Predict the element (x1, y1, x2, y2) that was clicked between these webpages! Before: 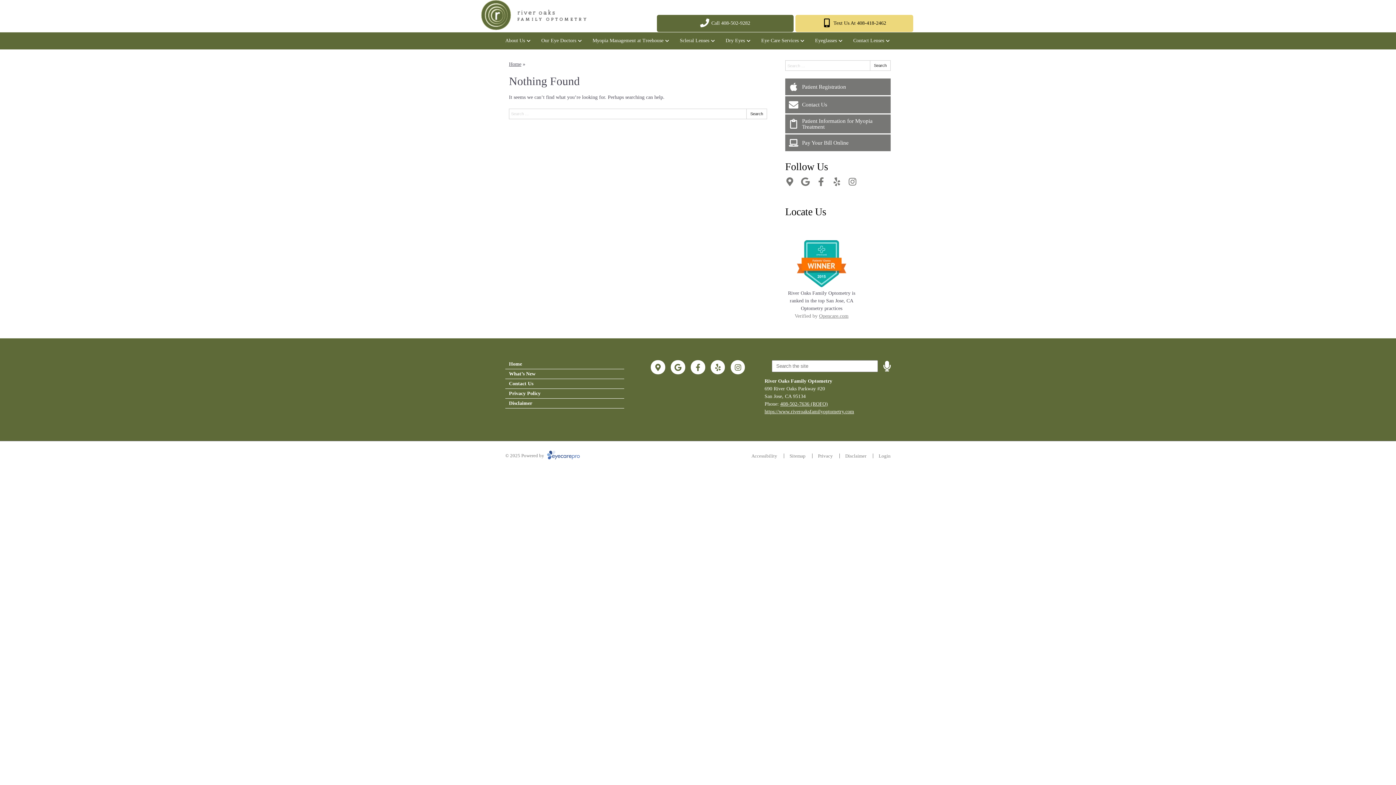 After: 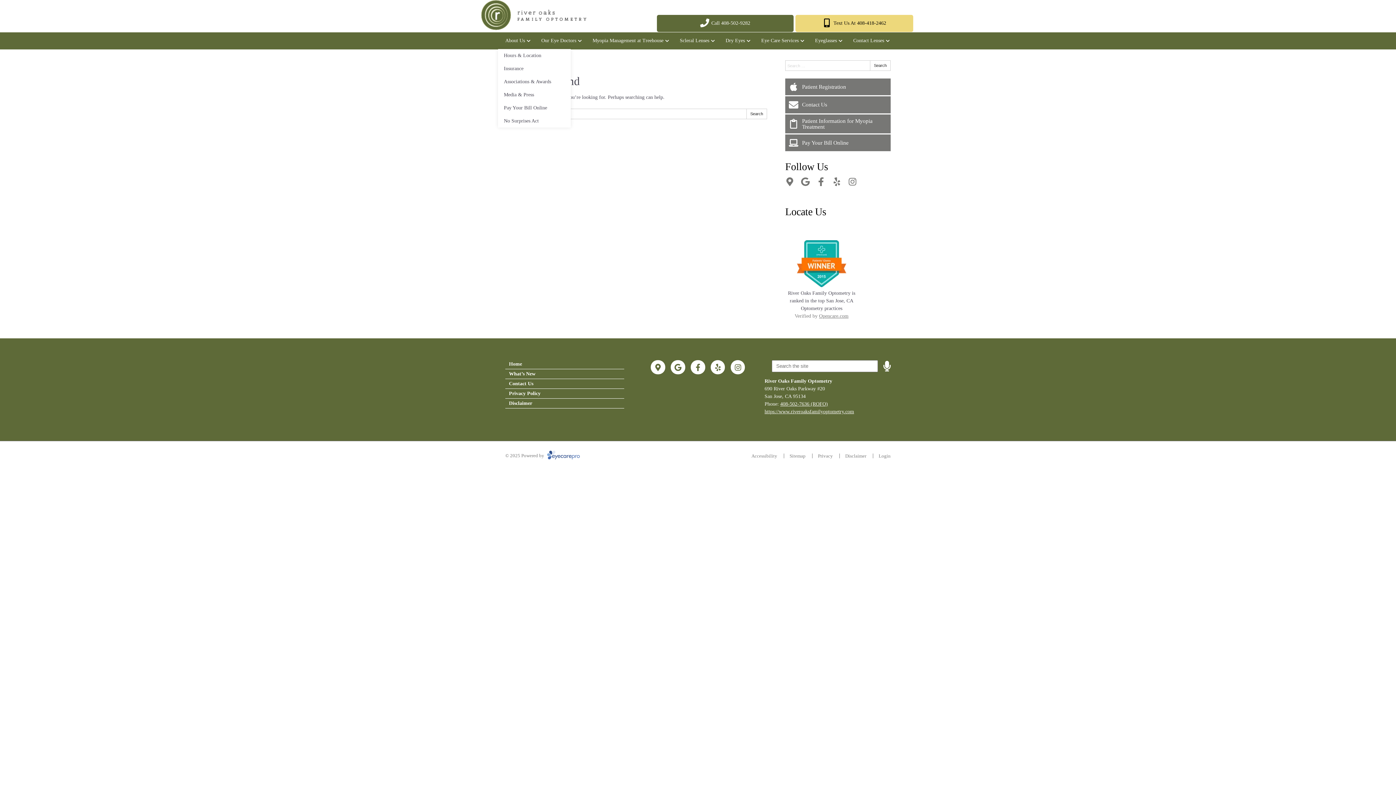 Action: label: About Us bbox: (498, 32, 534, 49)